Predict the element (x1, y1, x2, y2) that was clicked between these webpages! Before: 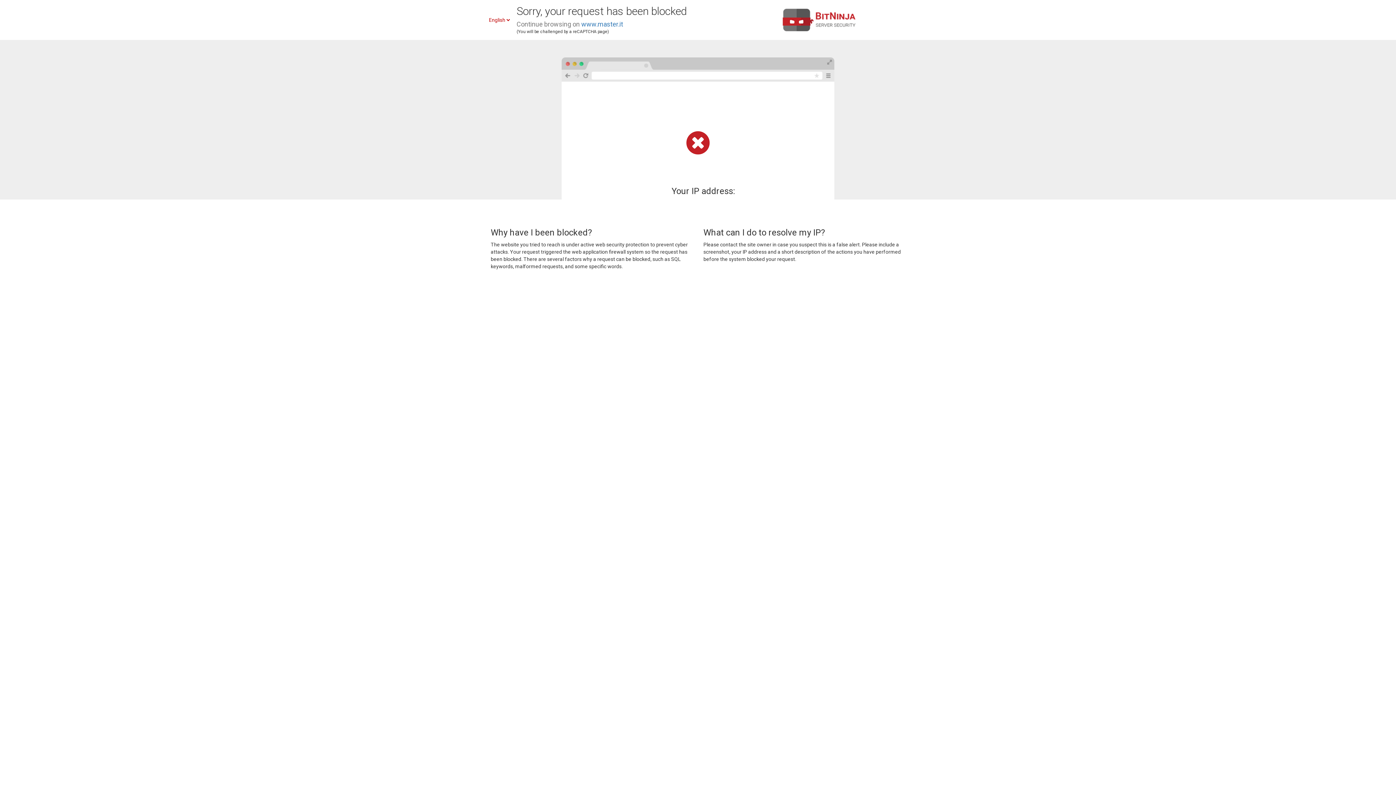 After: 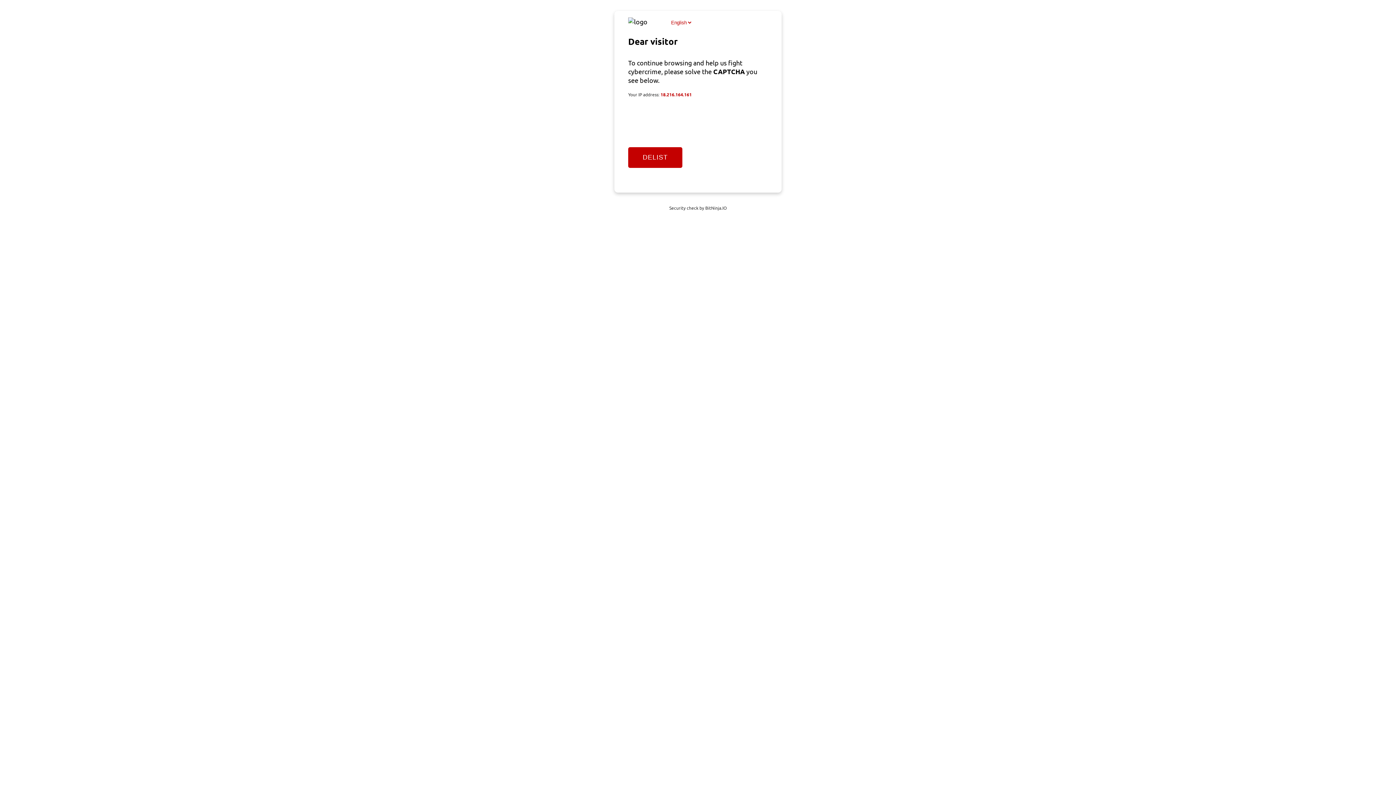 Action: bbox: (581, 20, 623, 28) label: www.master.it